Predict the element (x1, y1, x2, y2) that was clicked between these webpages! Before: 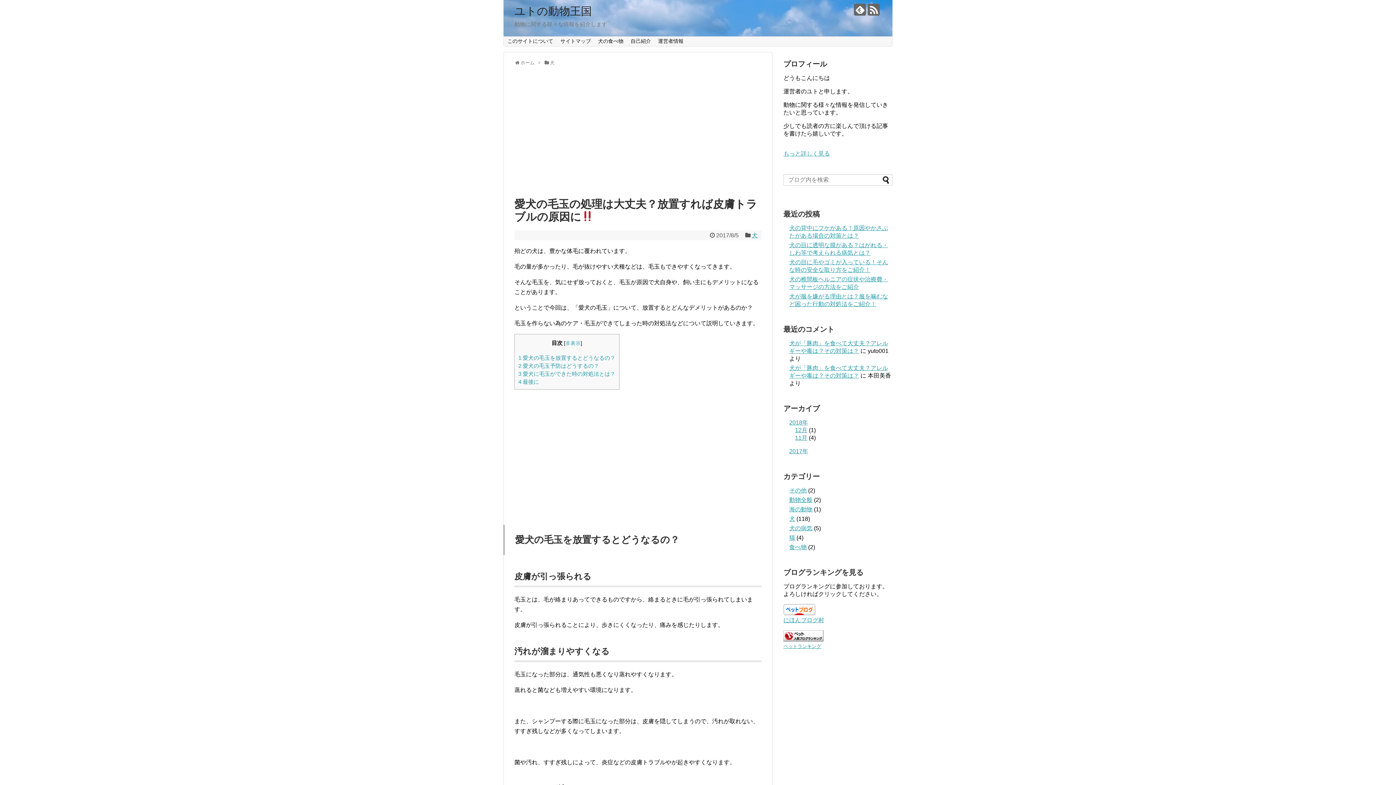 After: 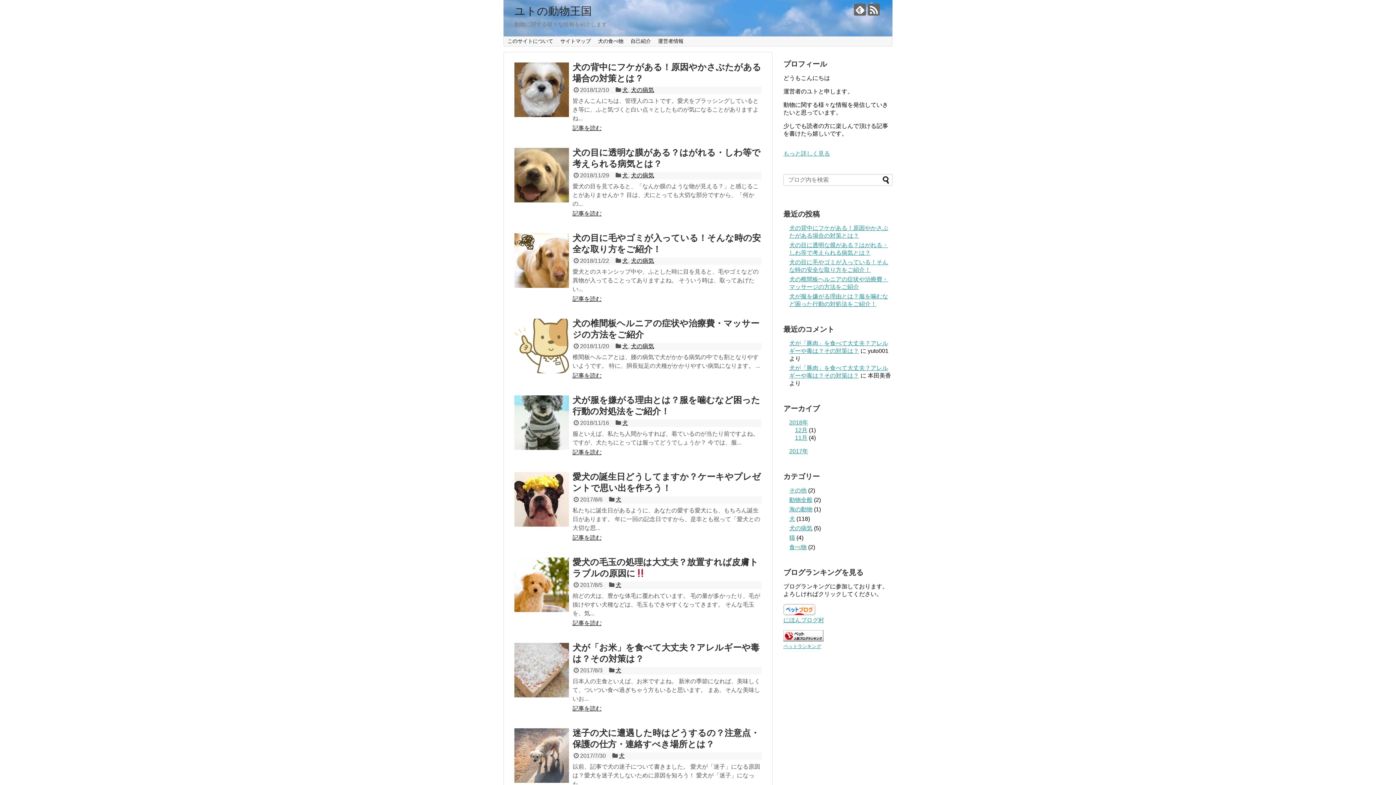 Action: label: ホーム bbox: (520, 60, 534, 65)